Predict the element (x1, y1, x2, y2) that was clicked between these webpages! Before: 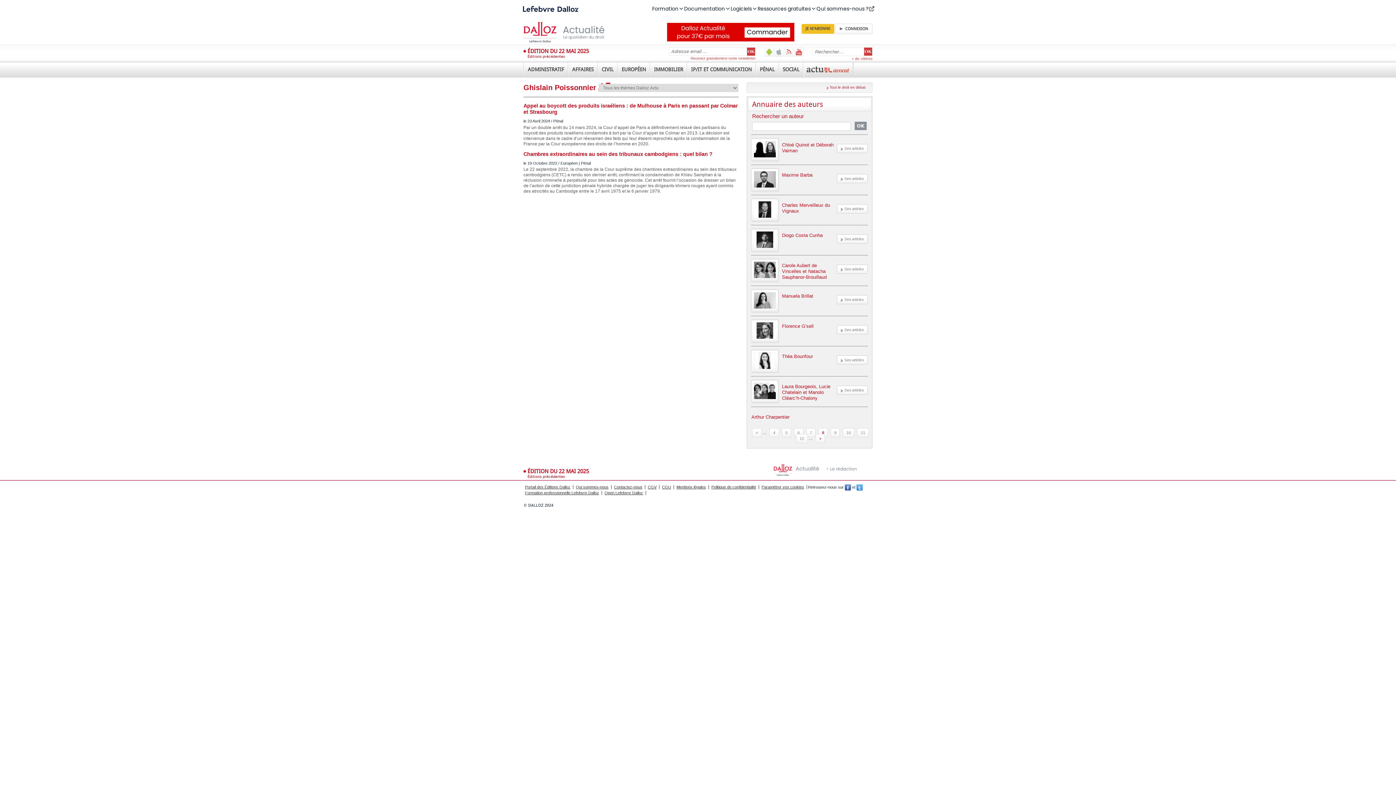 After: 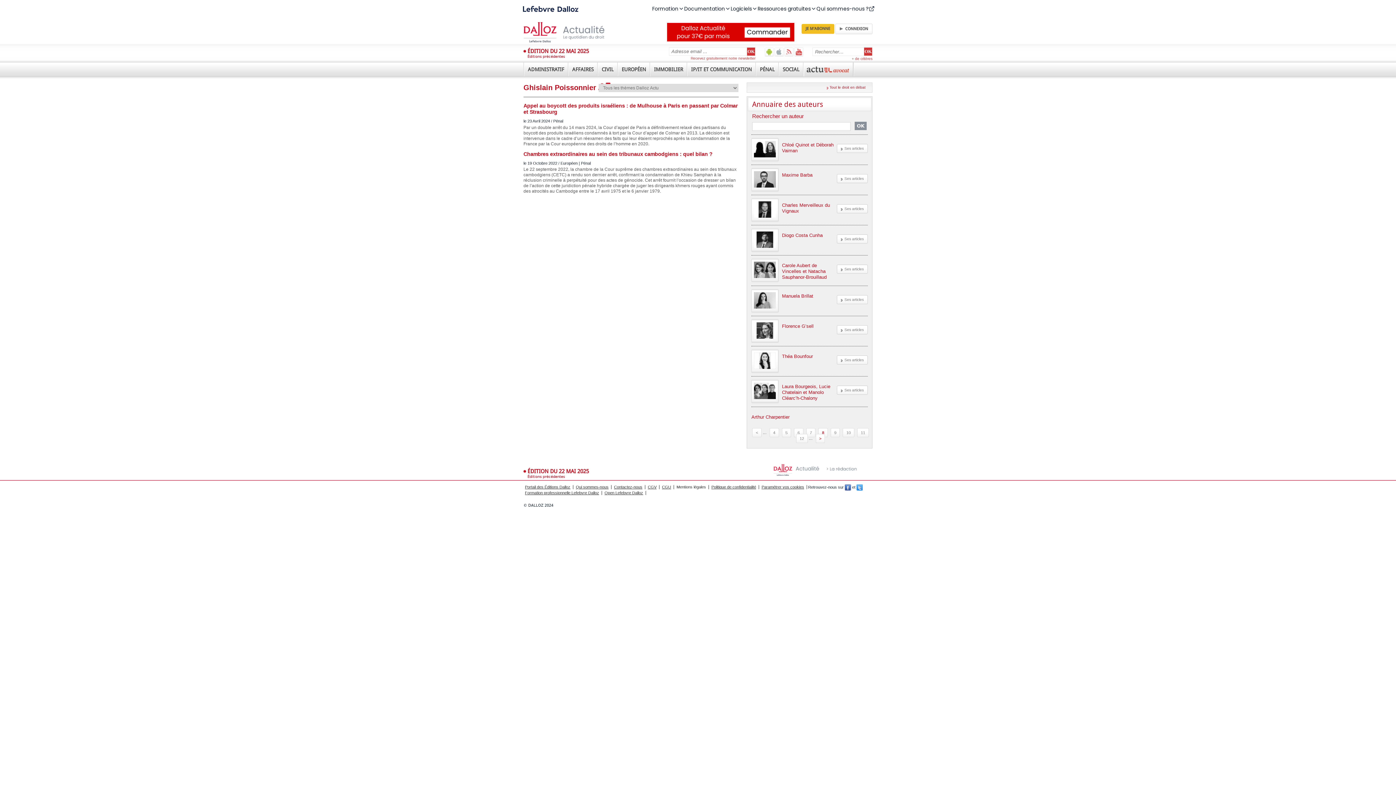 Action: bbox: (676, 485, 709, 489) label: Mentions légales